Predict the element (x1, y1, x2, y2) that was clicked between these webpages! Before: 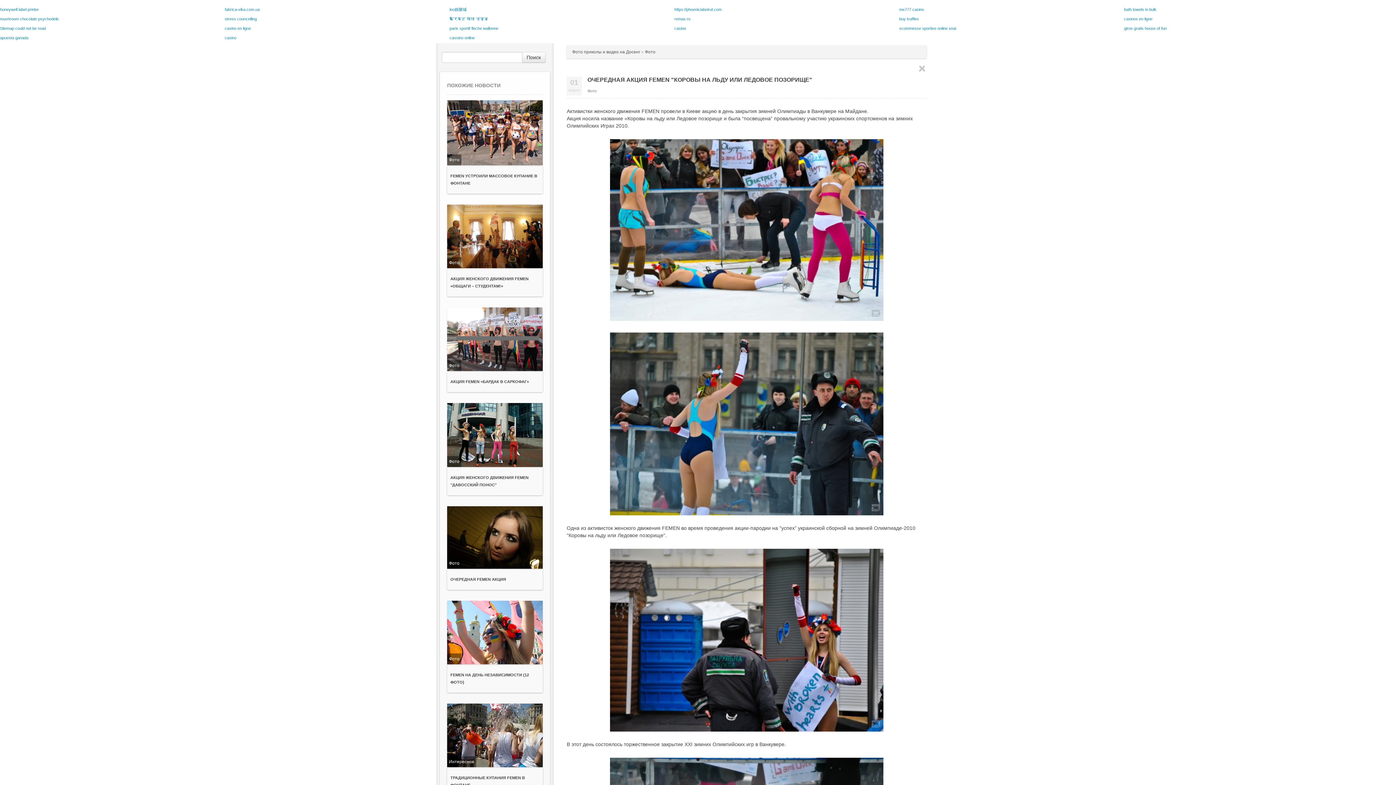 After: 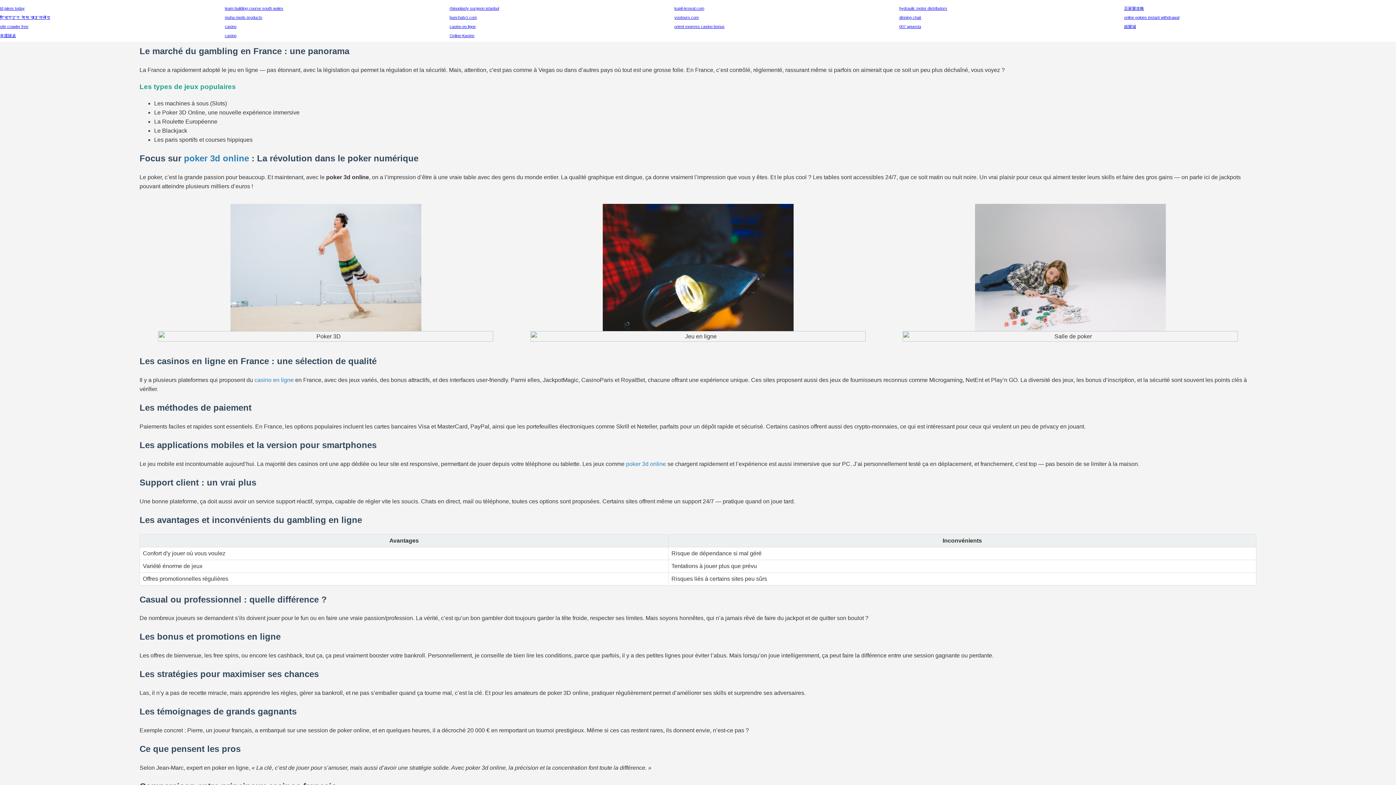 Action: bbox: (224, 26, 251, 30) label: casino en ligne